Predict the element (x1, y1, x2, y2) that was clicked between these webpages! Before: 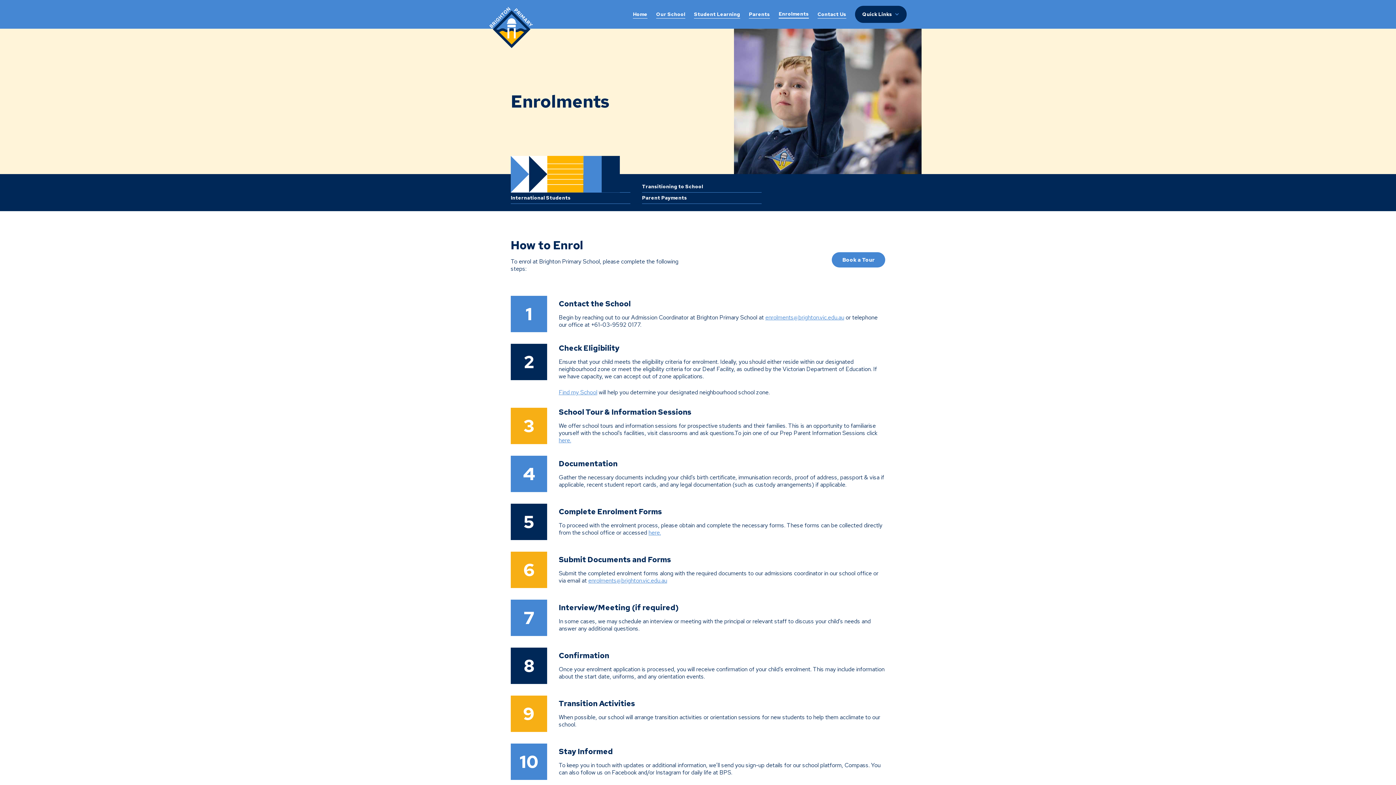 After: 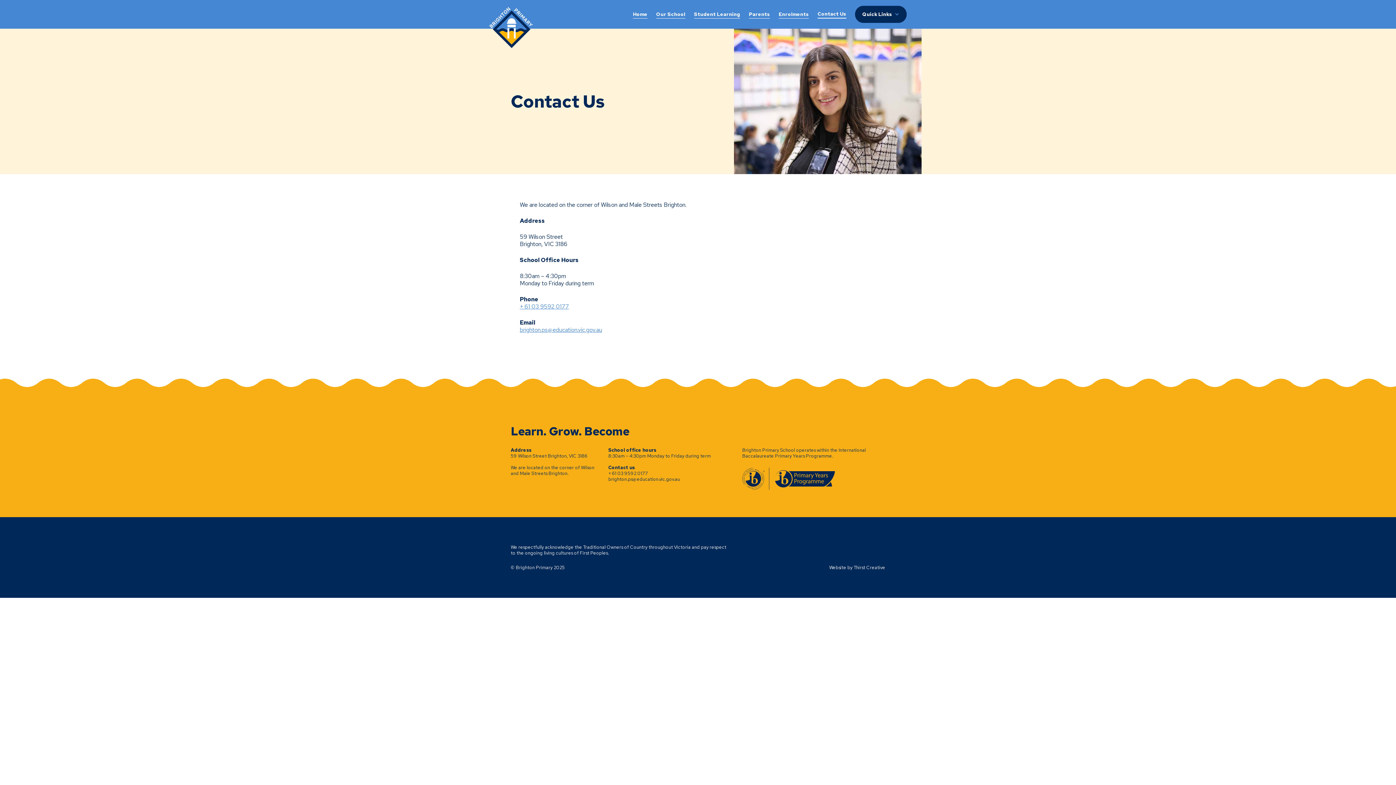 Action: label: Contact Us bbox: (817, 10, 846, 18)